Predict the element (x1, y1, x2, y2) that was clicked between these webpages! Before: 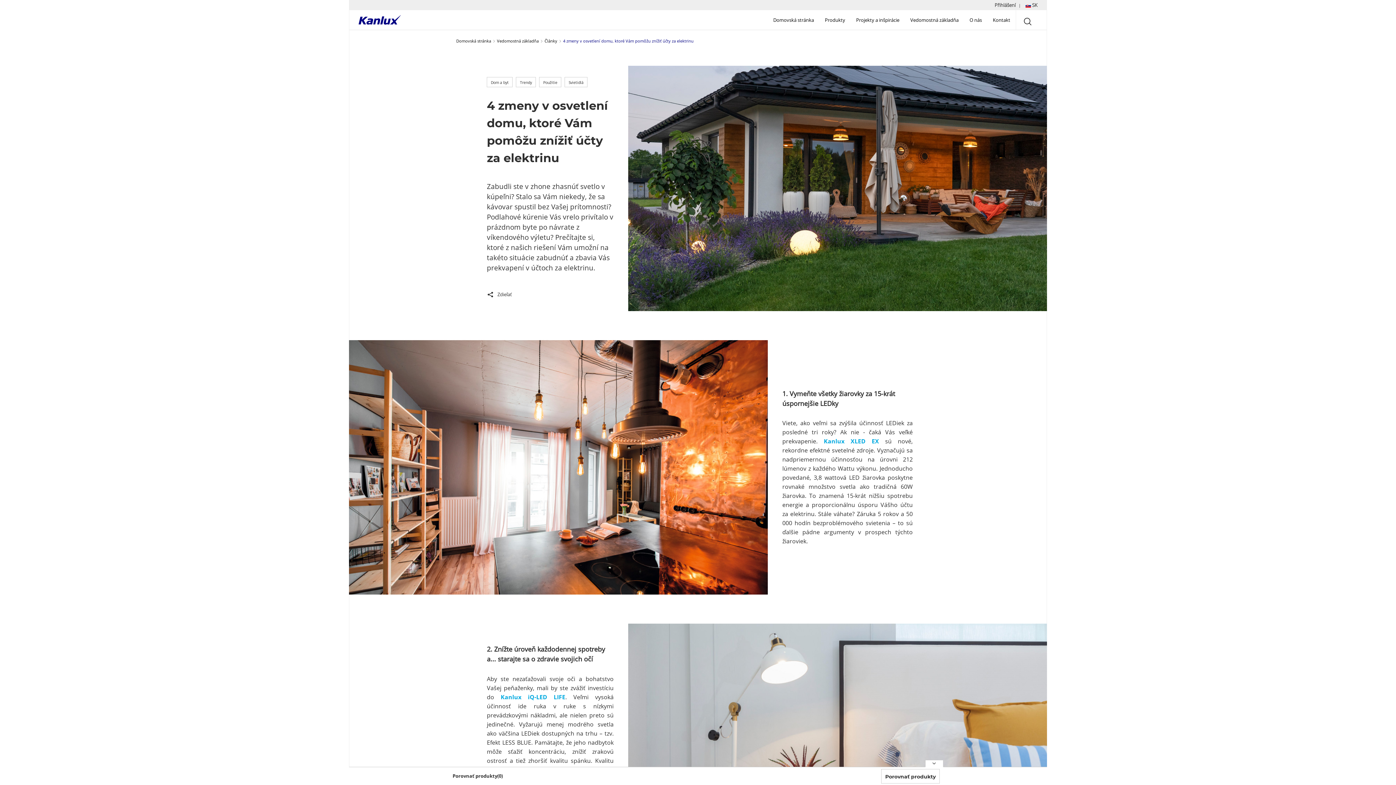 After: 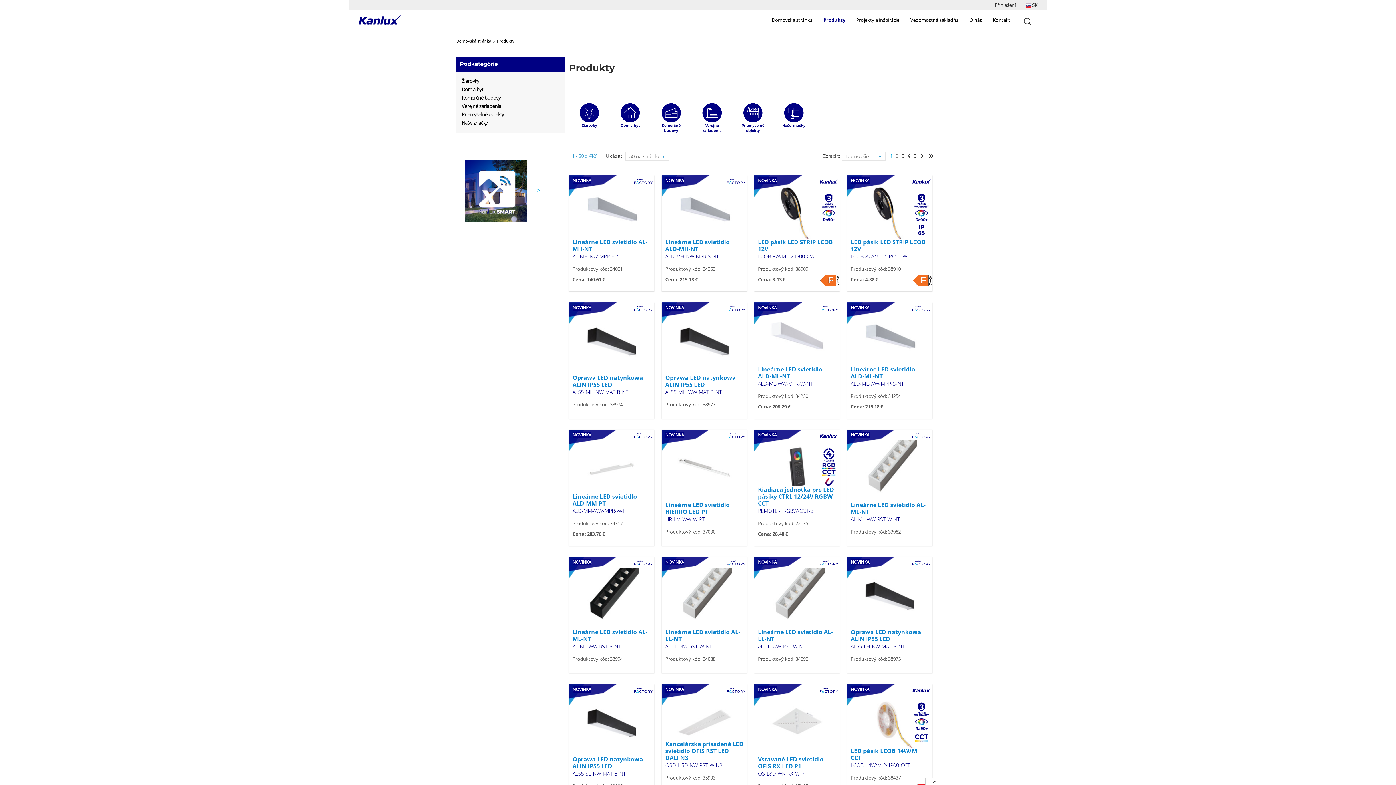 Action: label: Produkty bbox: (825, 13, 845, 26)